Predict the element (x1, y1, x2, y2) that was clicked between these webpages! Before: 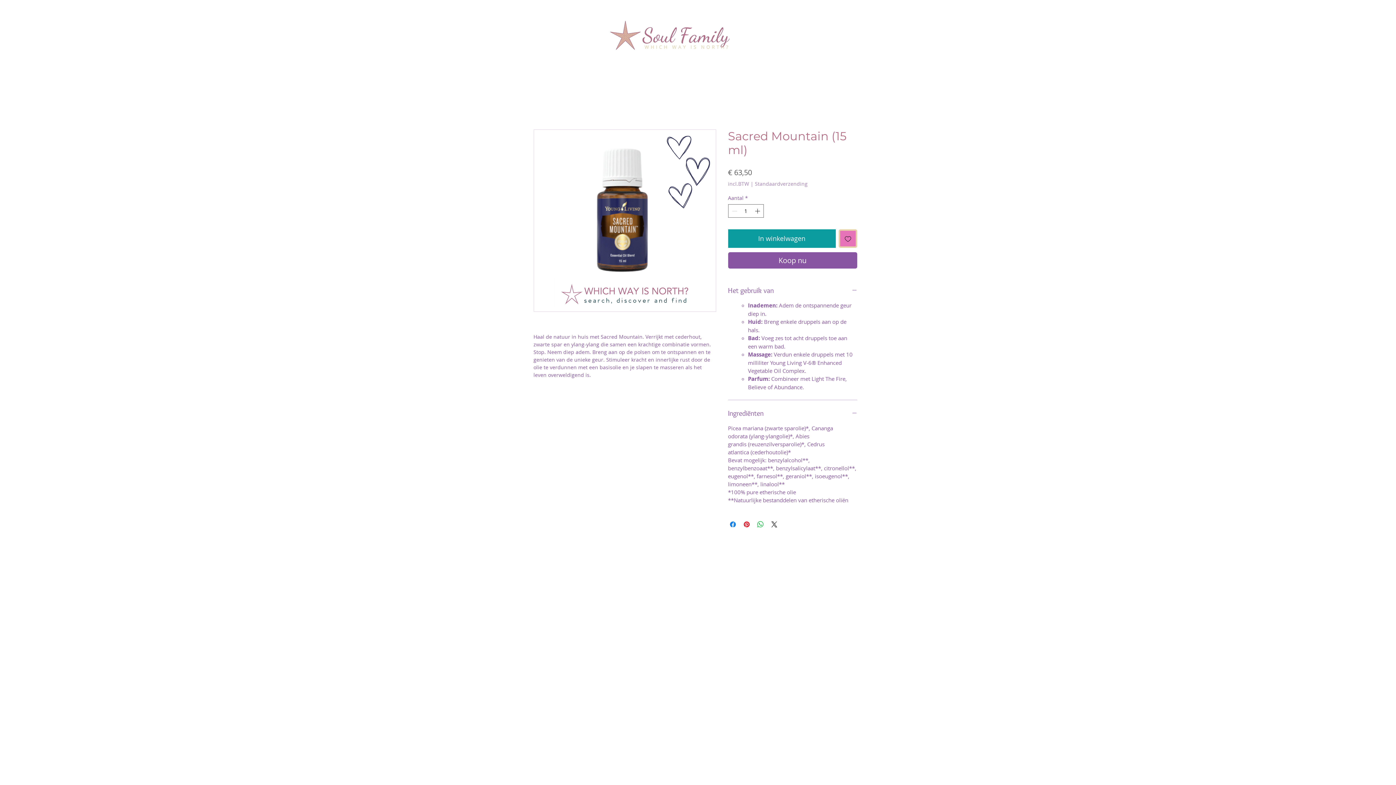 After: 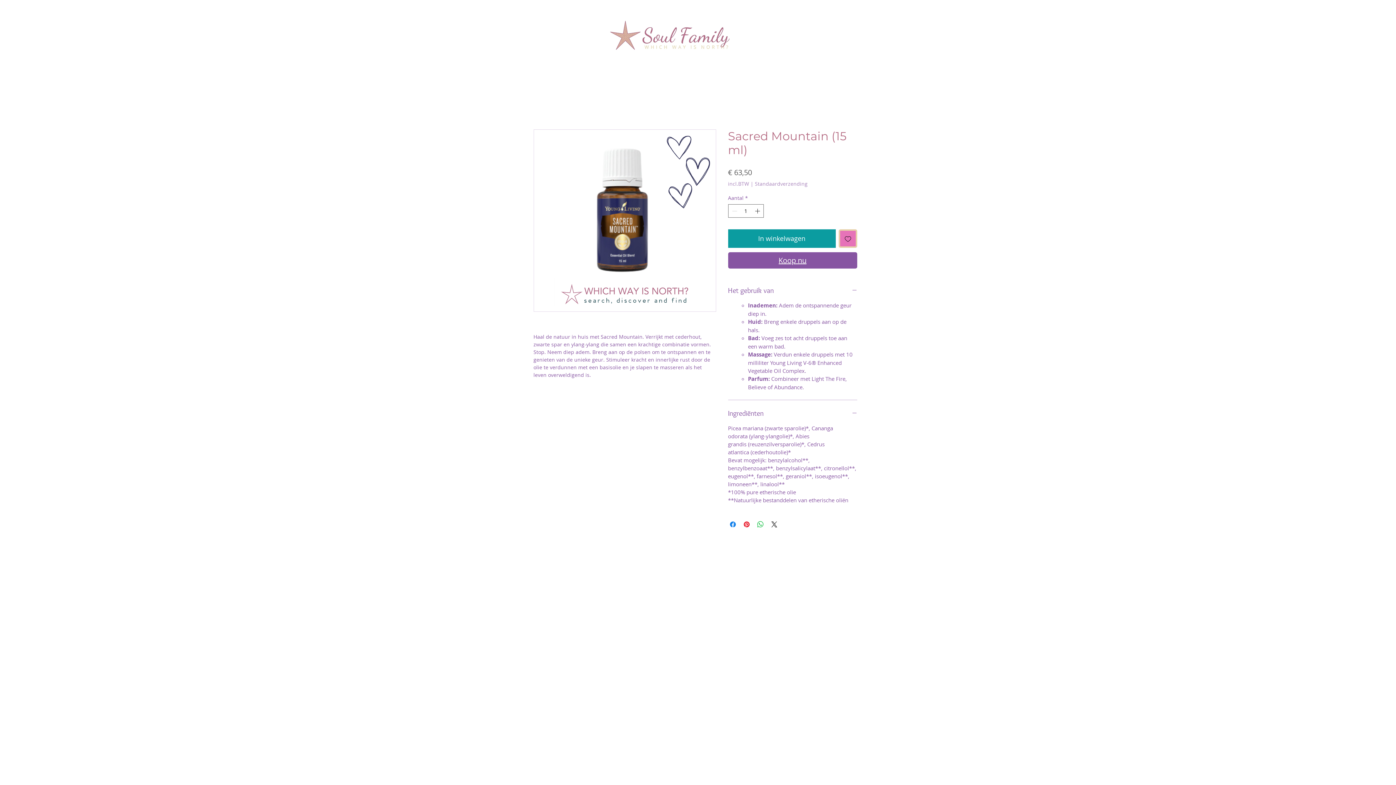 Action: label: Koop nu bbox: (728, 252, 857, 268)